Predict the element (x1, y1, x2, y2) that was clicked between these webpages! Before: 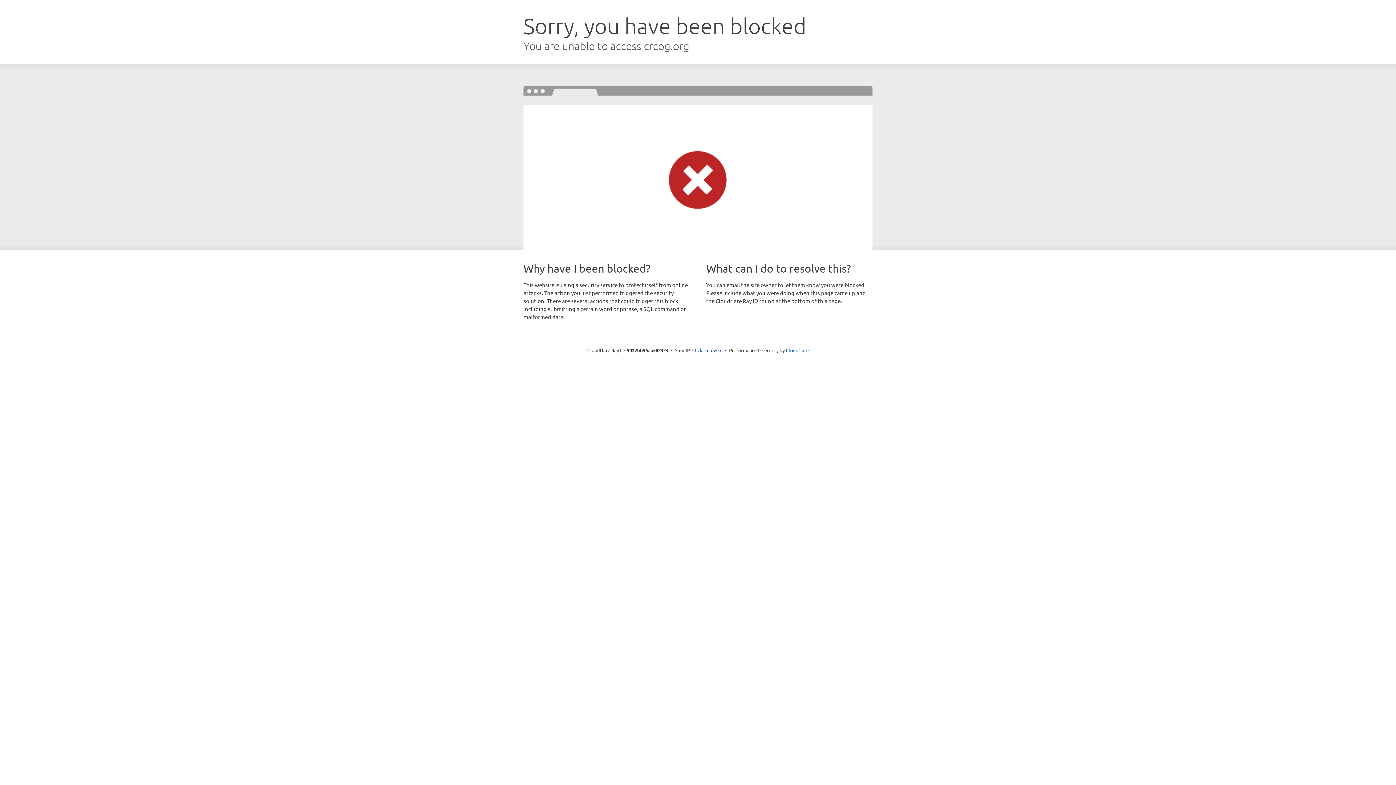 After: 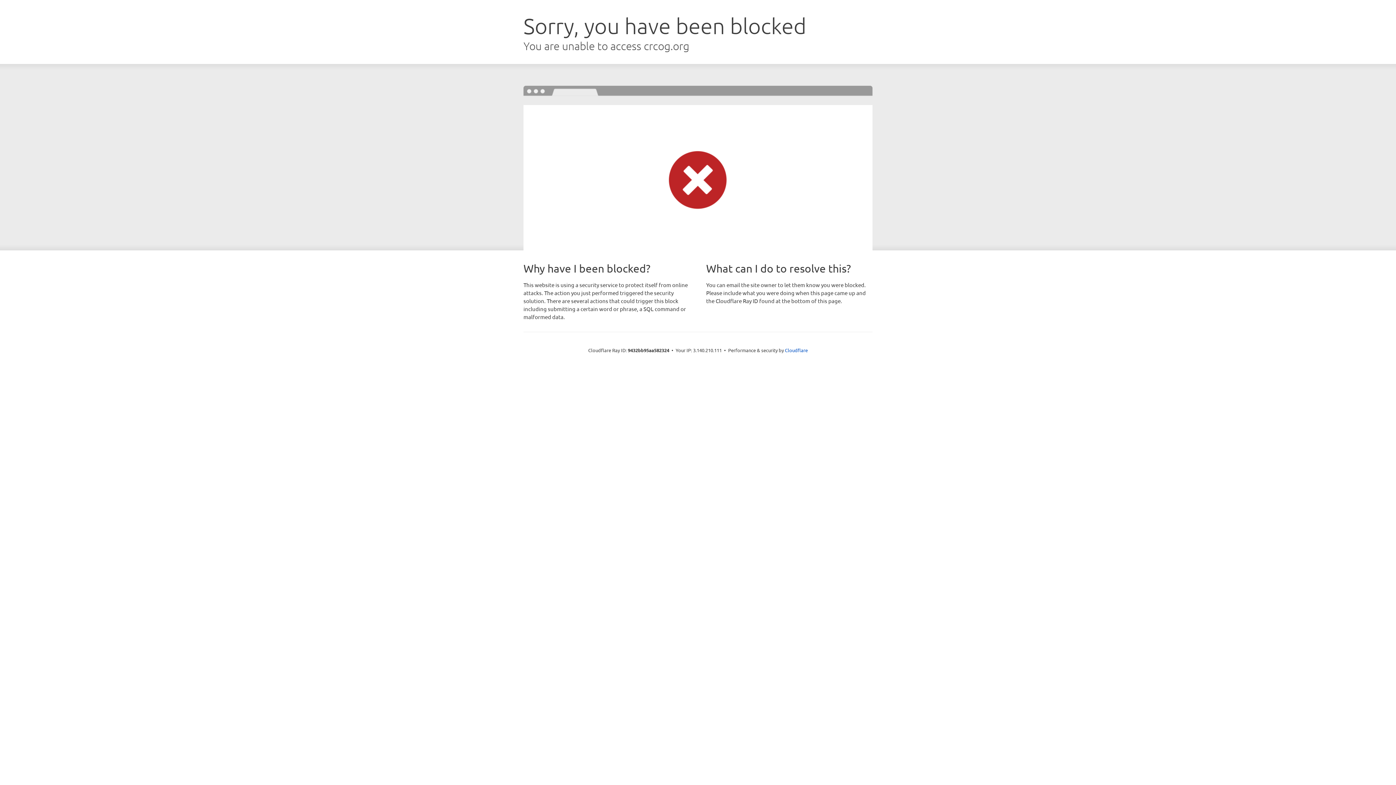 Action: bbox: (692, 346, 722, 353) label: Click to reveal